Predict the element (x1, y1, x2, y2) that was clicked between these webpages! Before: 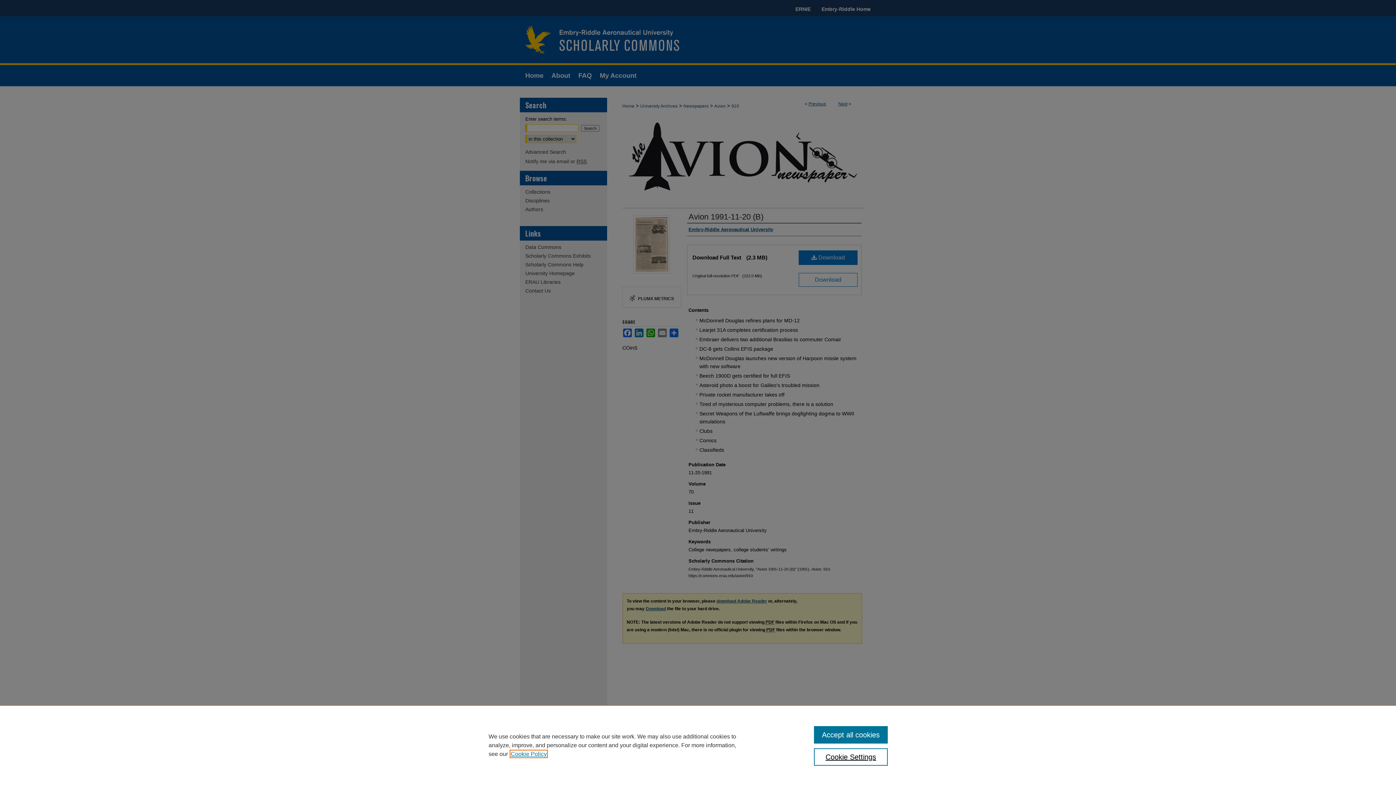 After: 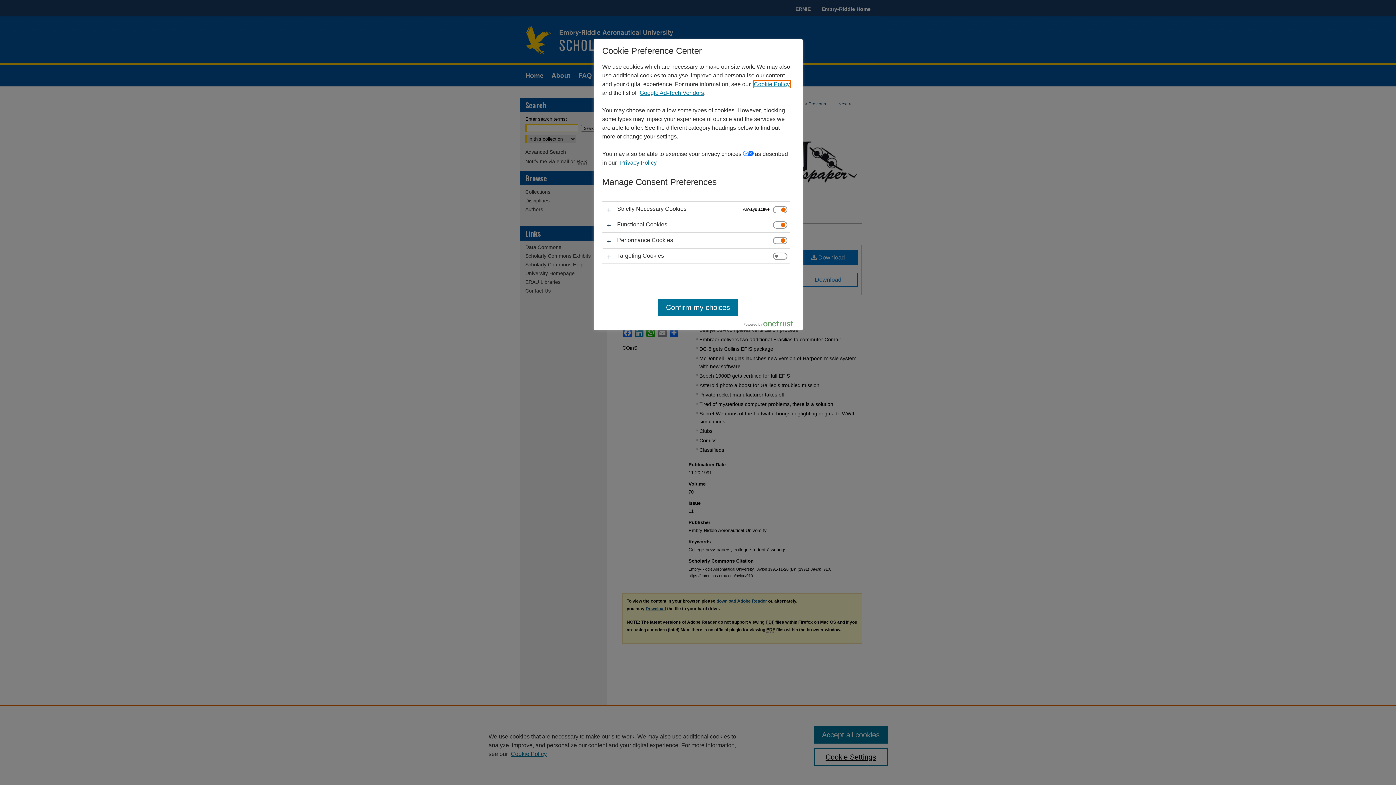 Action: bbox: (814, 748, 887, 766) label: Cookie Settings